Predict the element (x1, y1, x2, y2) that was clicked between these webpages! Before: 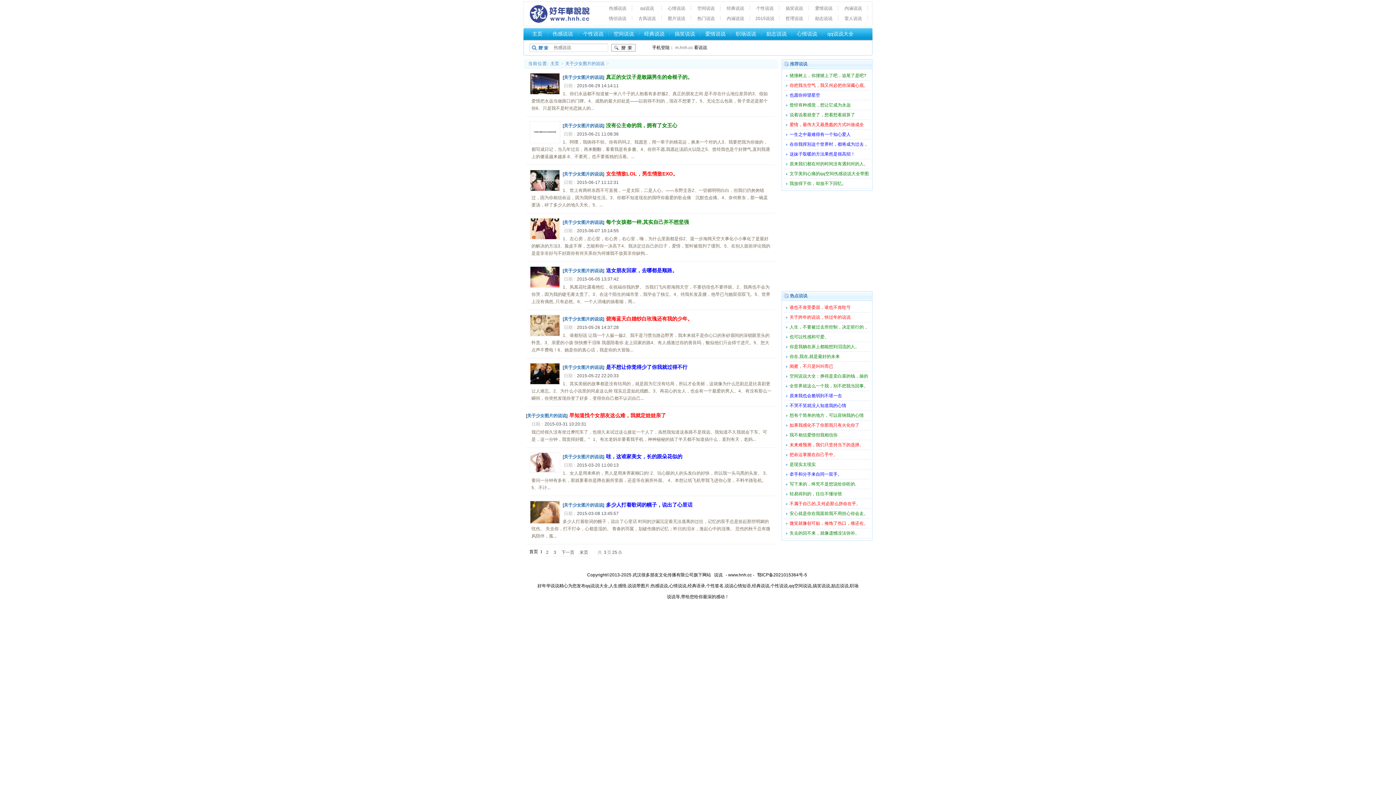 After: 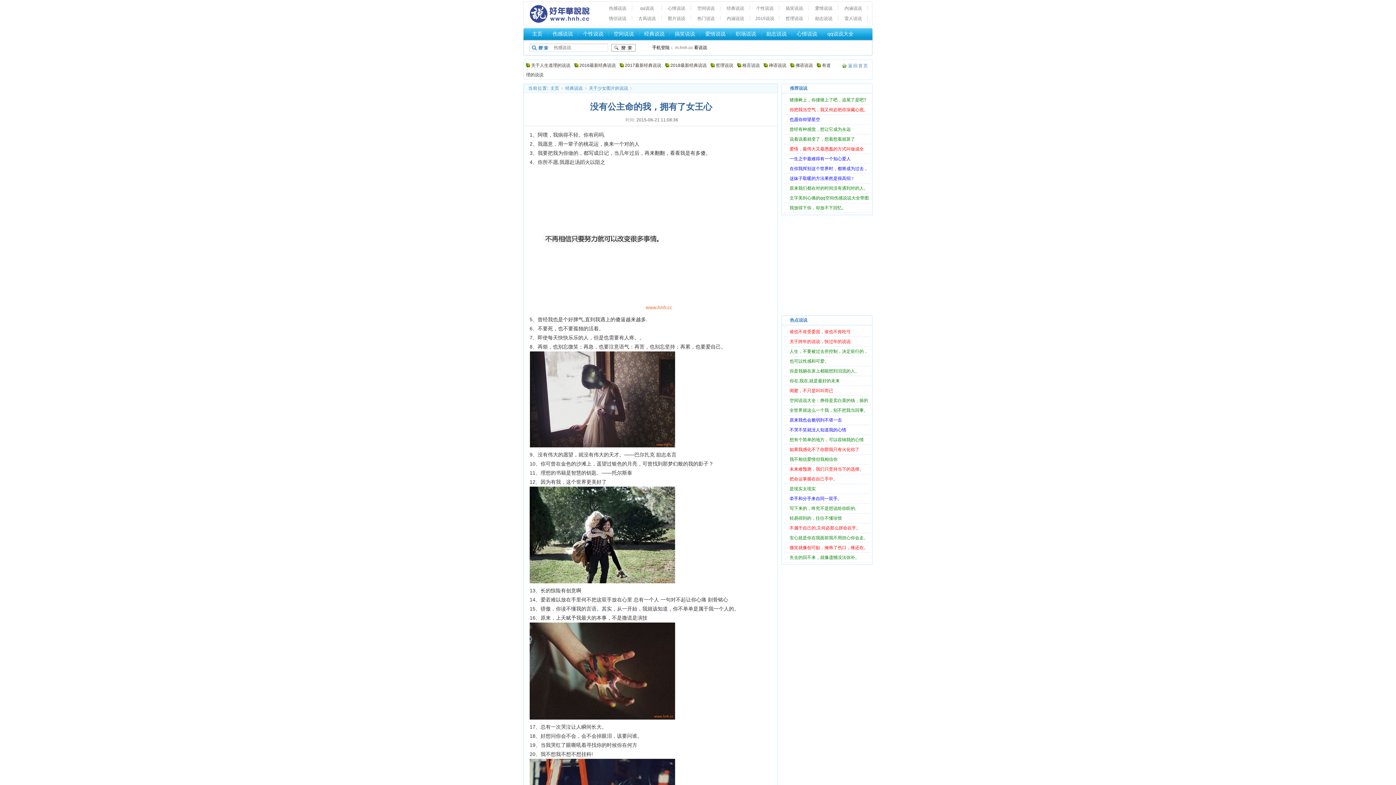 Action: bbox: (529, 121, 560, 143)